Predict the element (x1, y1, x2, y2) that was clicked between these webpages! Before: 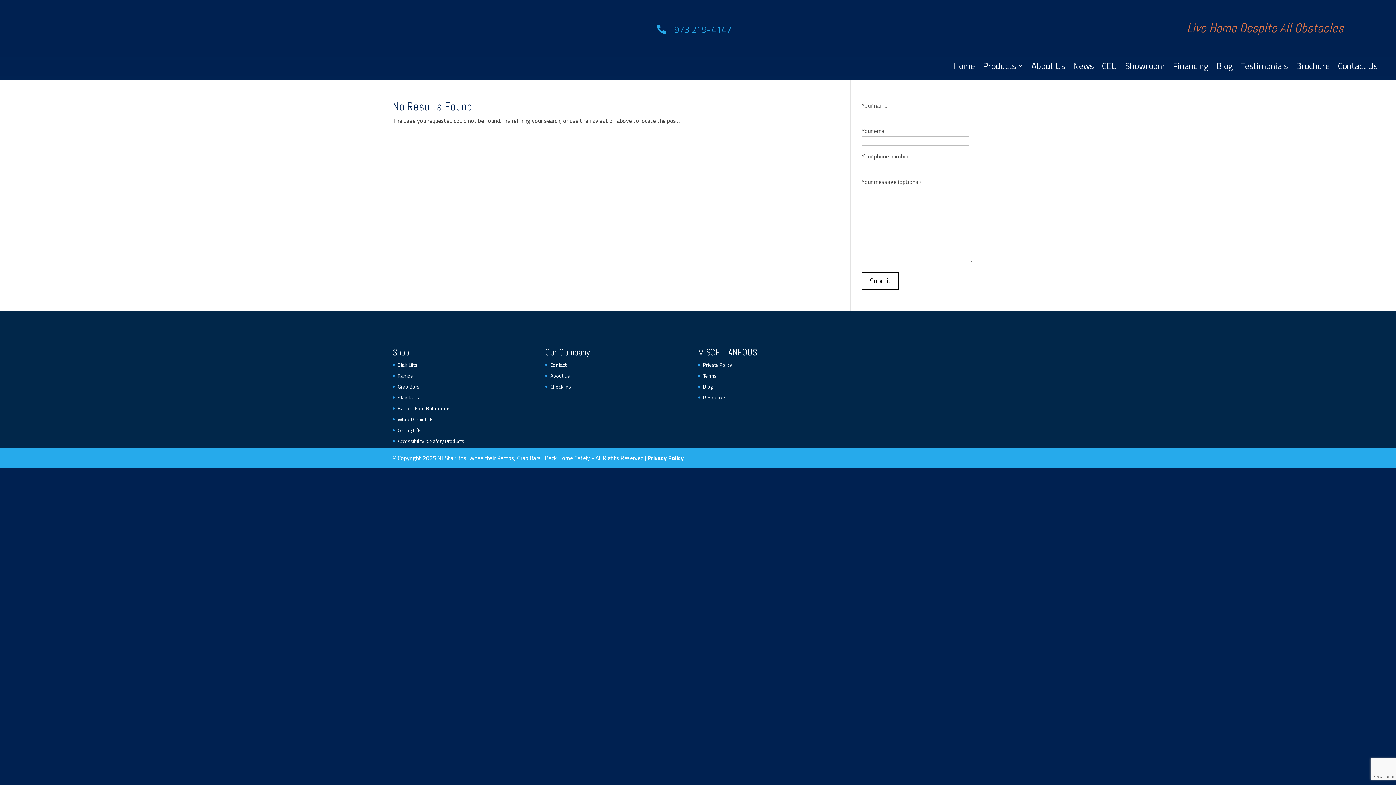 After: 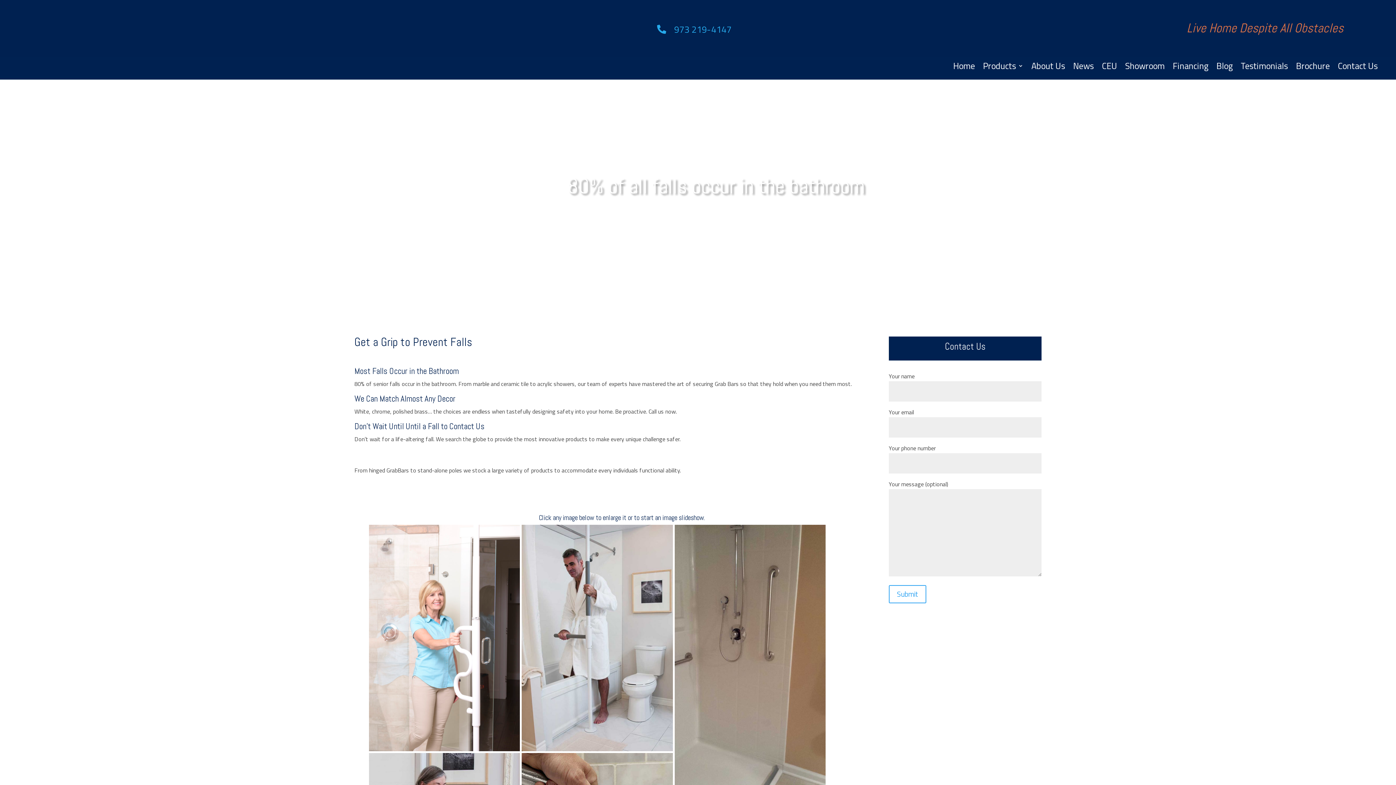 Action: label: Grab Bars bbox: (397, 382, 419, 390)